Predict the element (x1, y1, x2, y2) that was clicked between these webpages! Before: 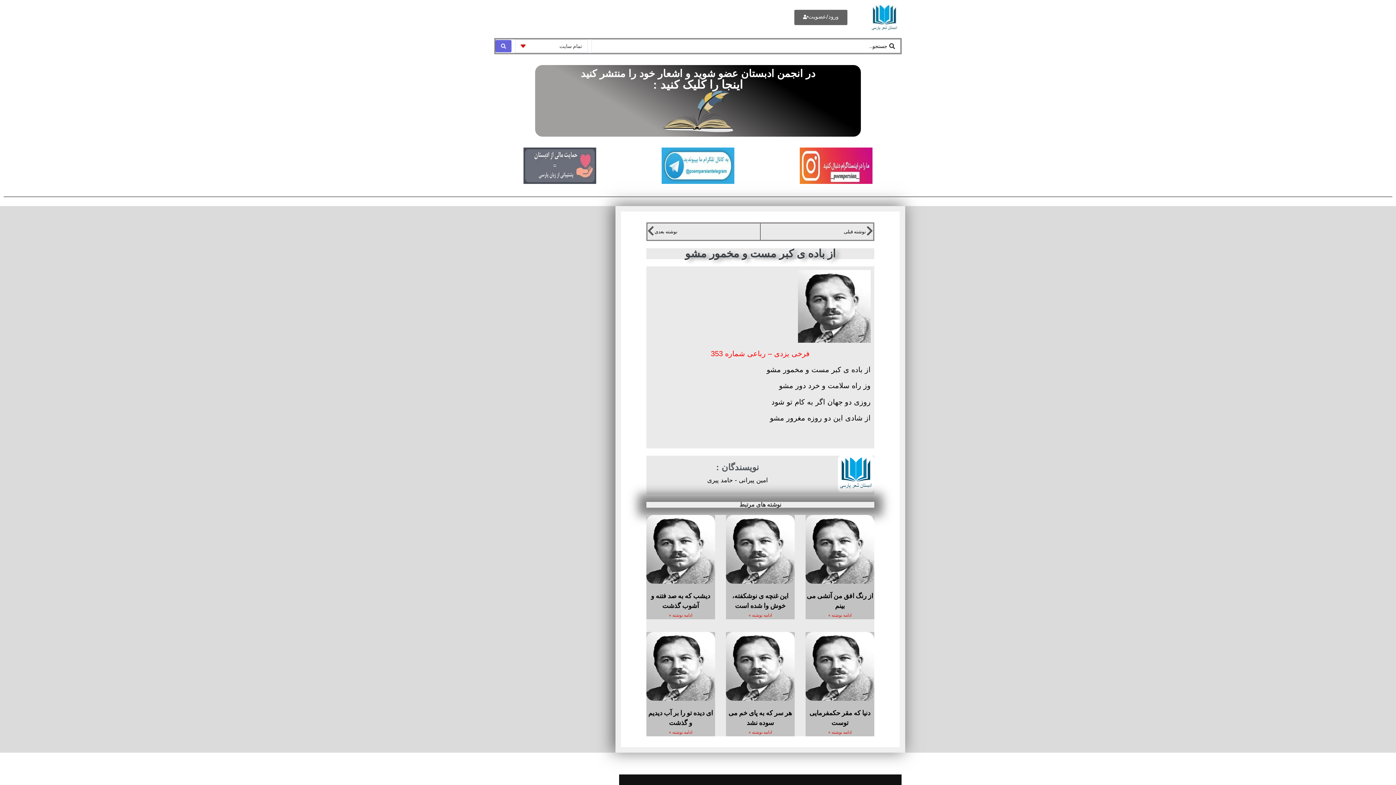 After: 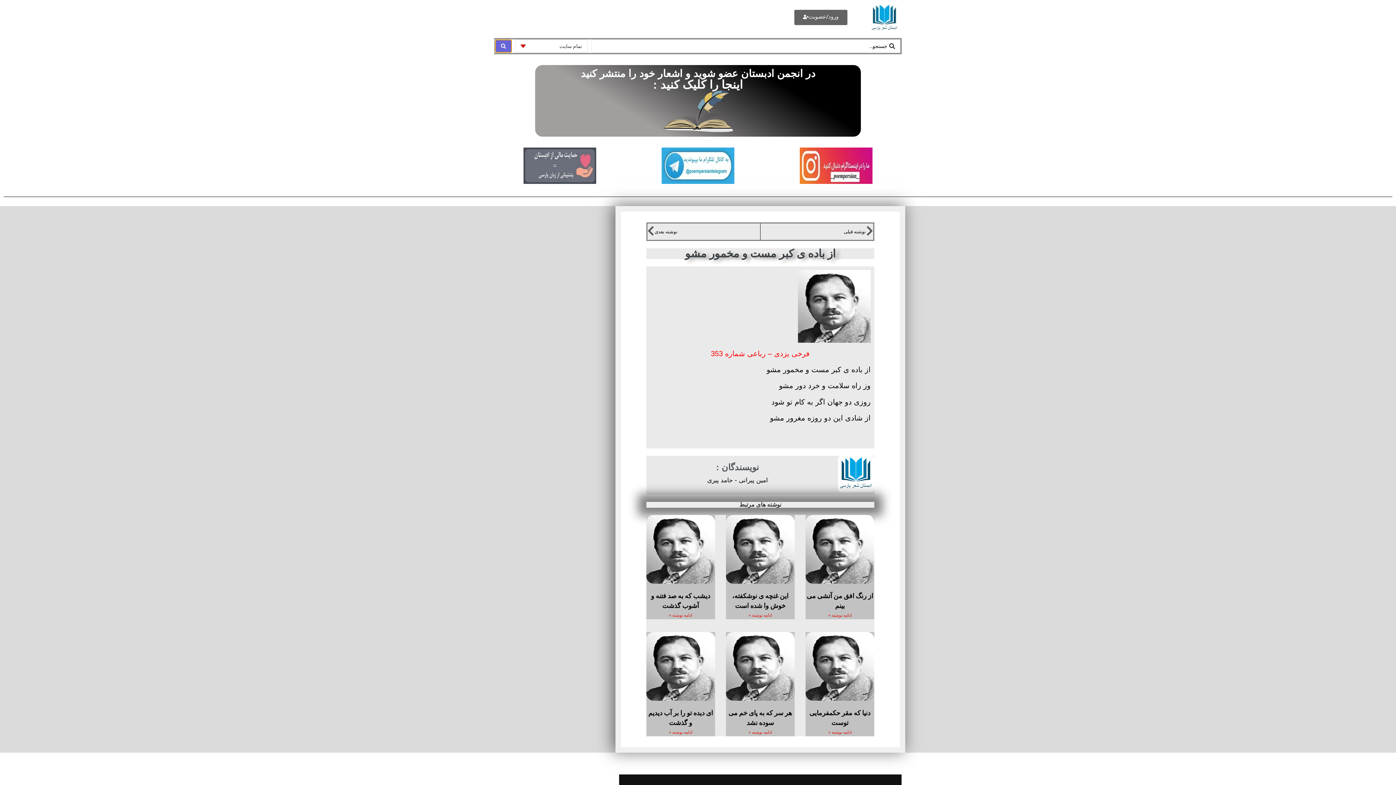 Action: label: Search submit bbox: (495, 40, 511, 52)